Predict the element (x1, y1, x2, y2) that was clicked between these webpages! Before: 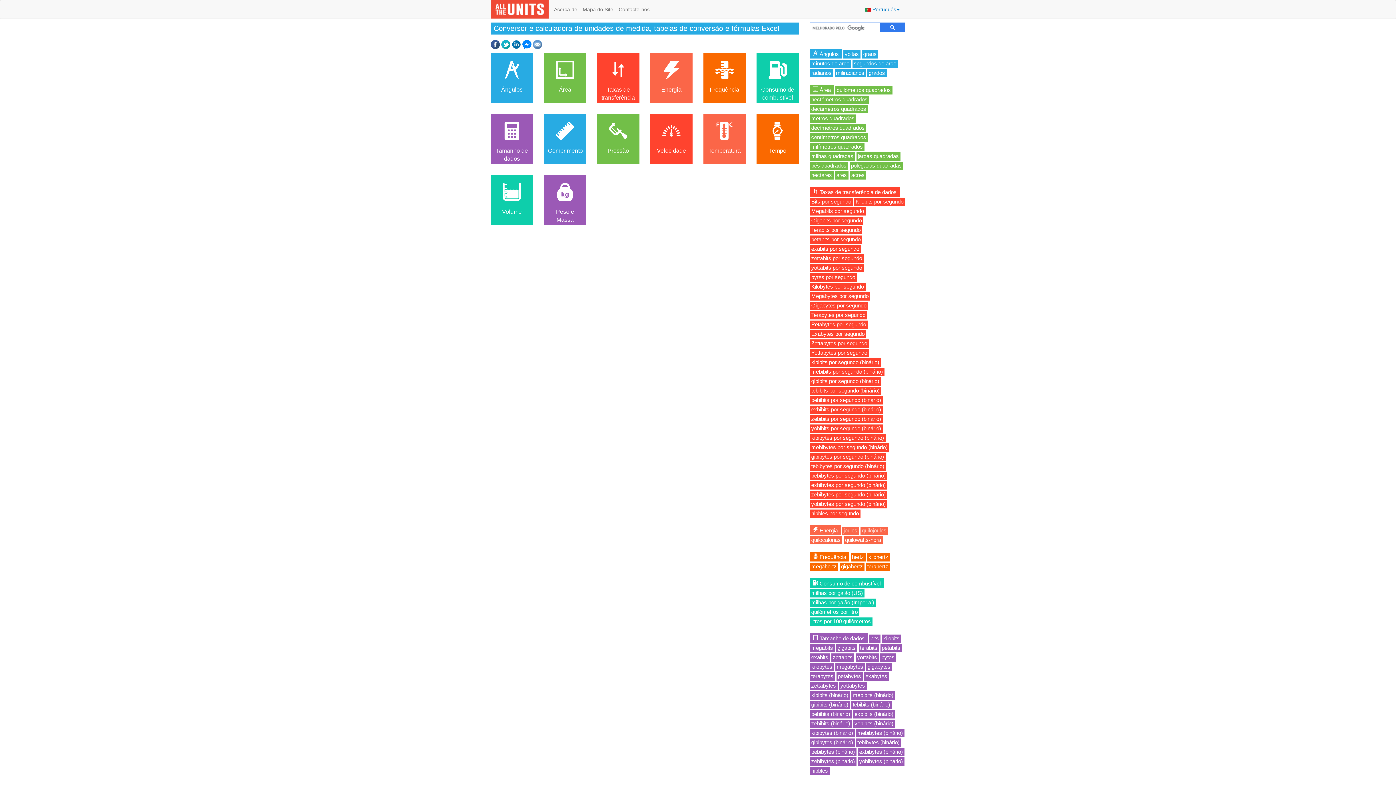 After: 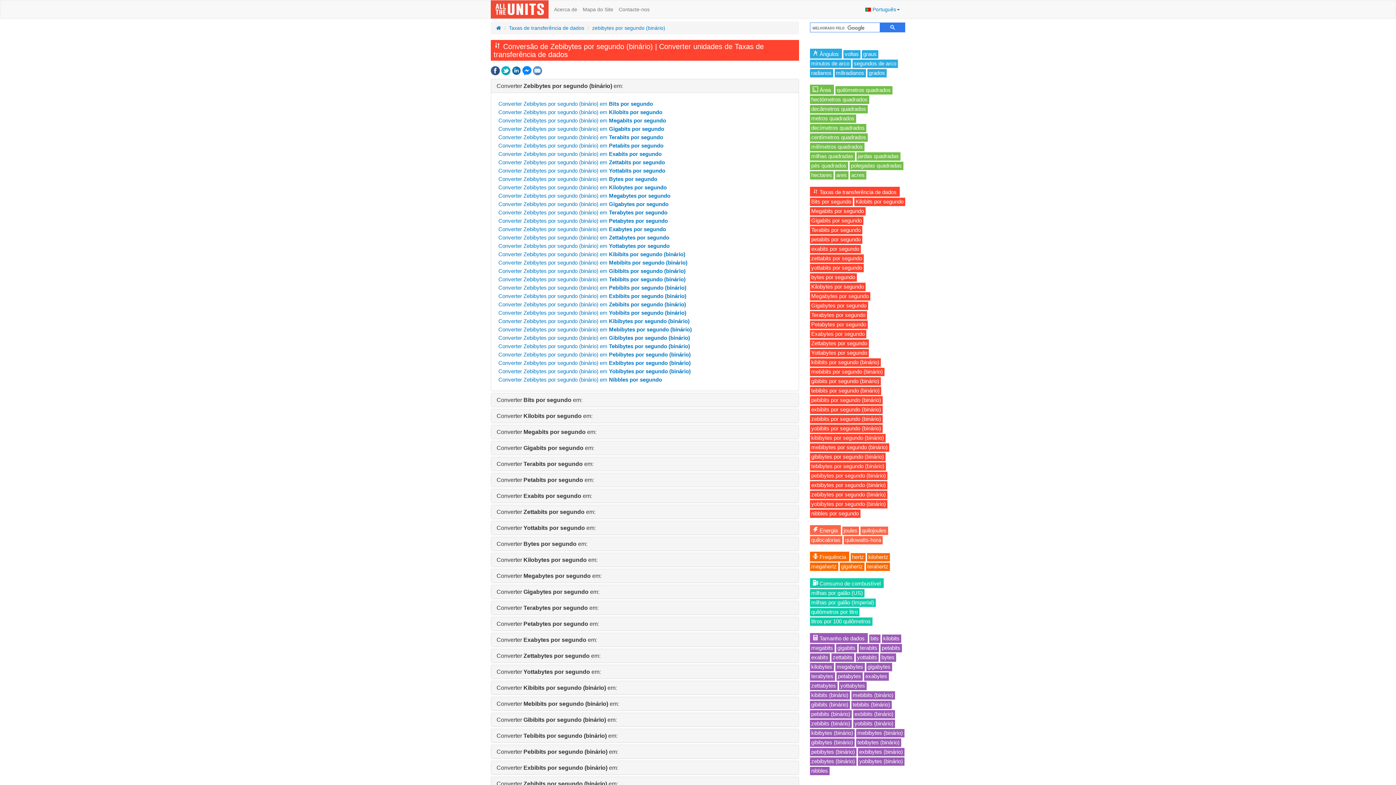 Action: label: zebibytes por segundo (binário) bbox: (811, 491, 886, 497)